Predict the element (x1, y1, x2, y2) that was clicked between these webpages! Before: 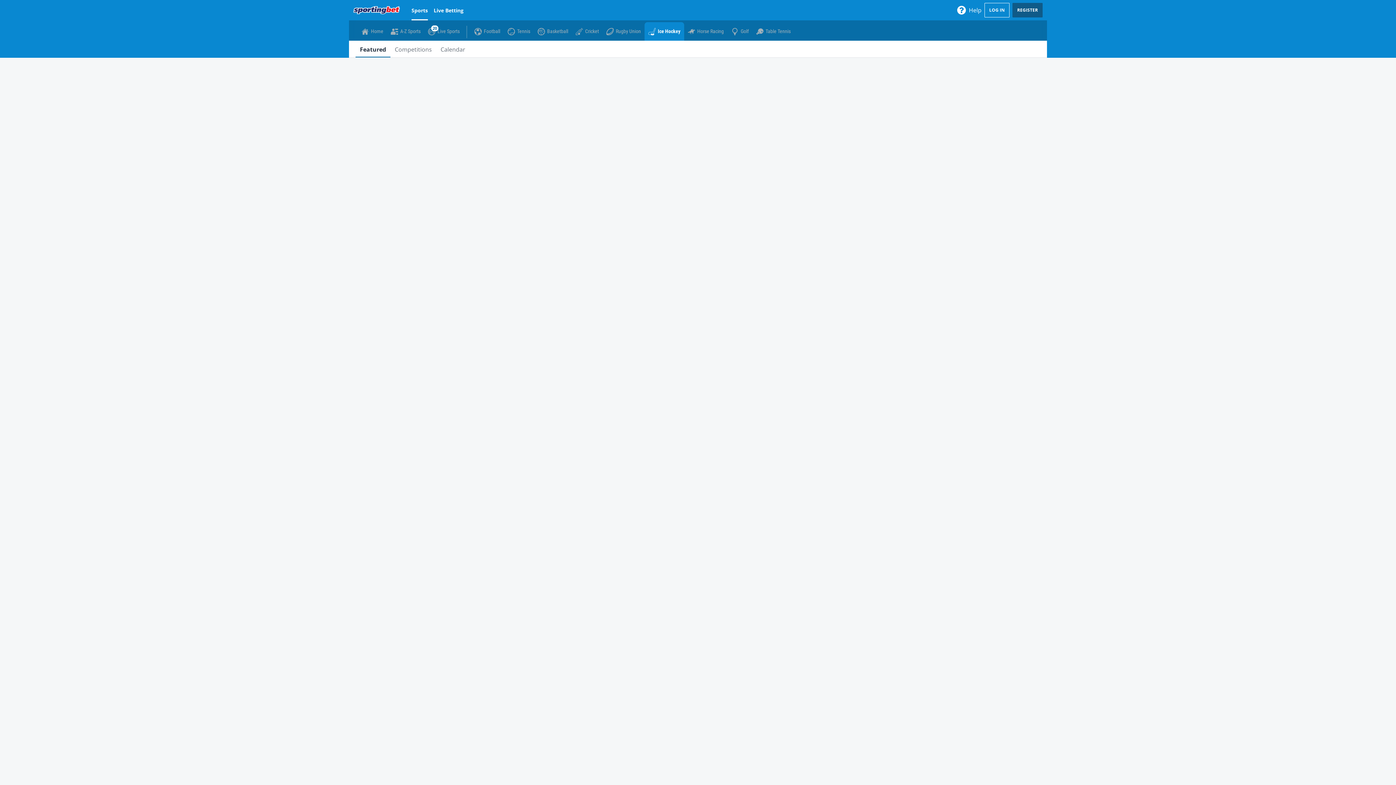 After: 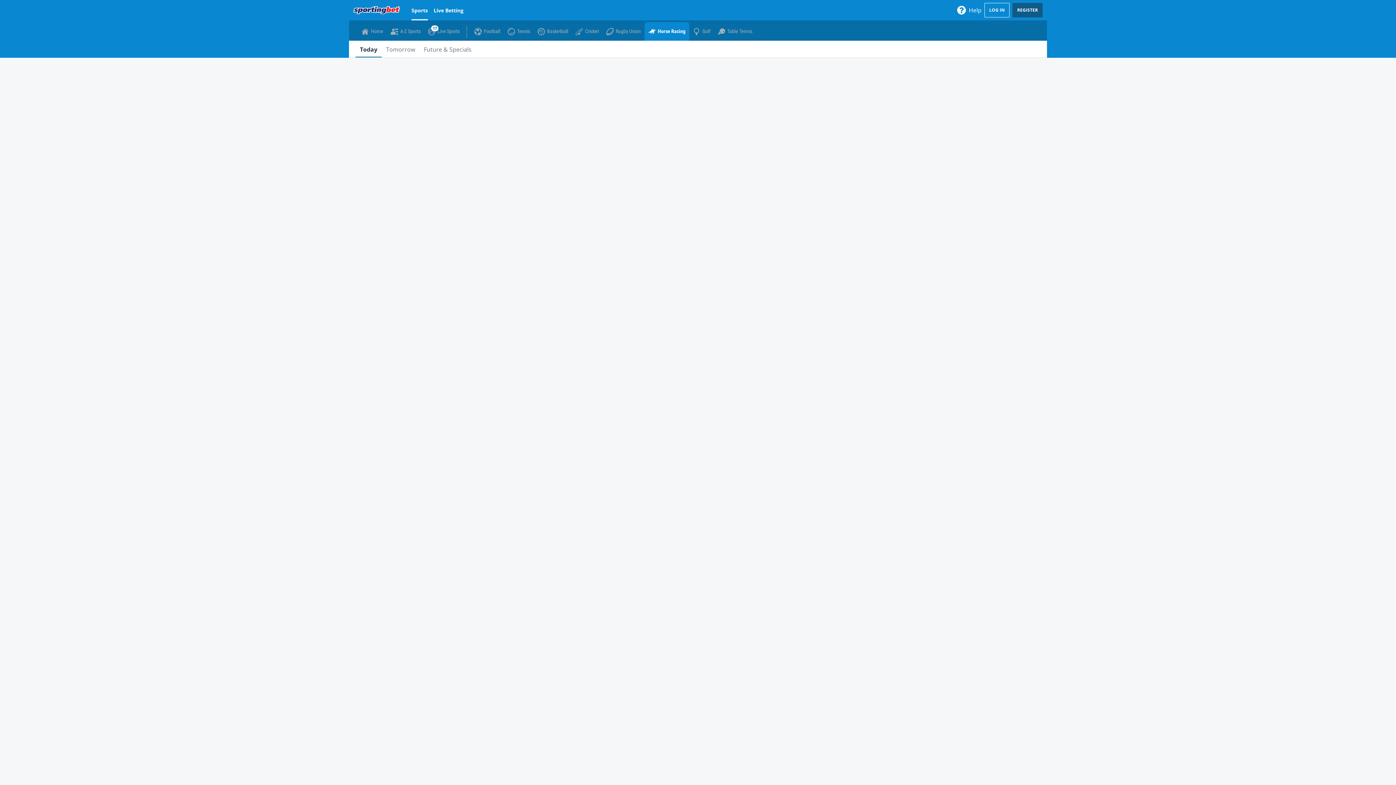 Action: bbox: (687, 27, 724, 34) label: Horse Racing